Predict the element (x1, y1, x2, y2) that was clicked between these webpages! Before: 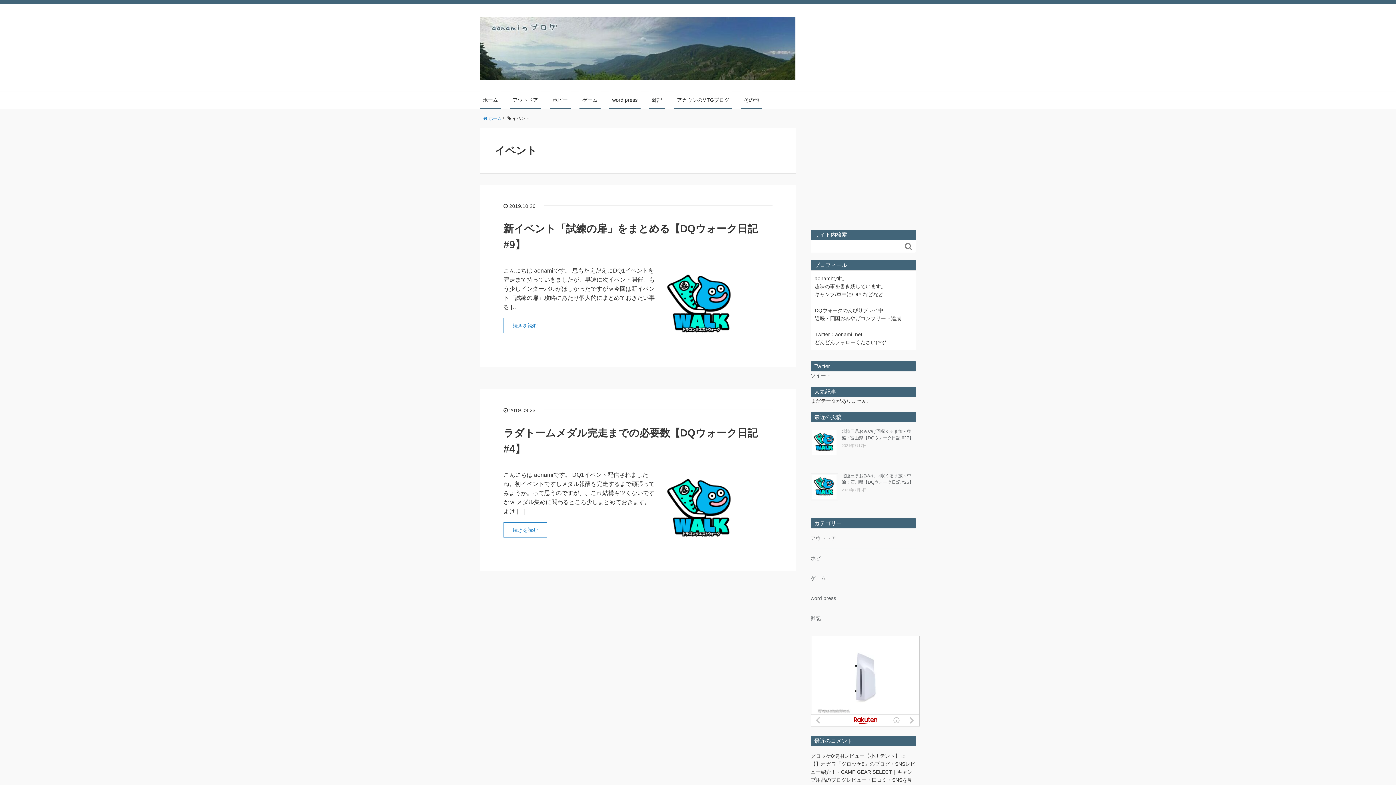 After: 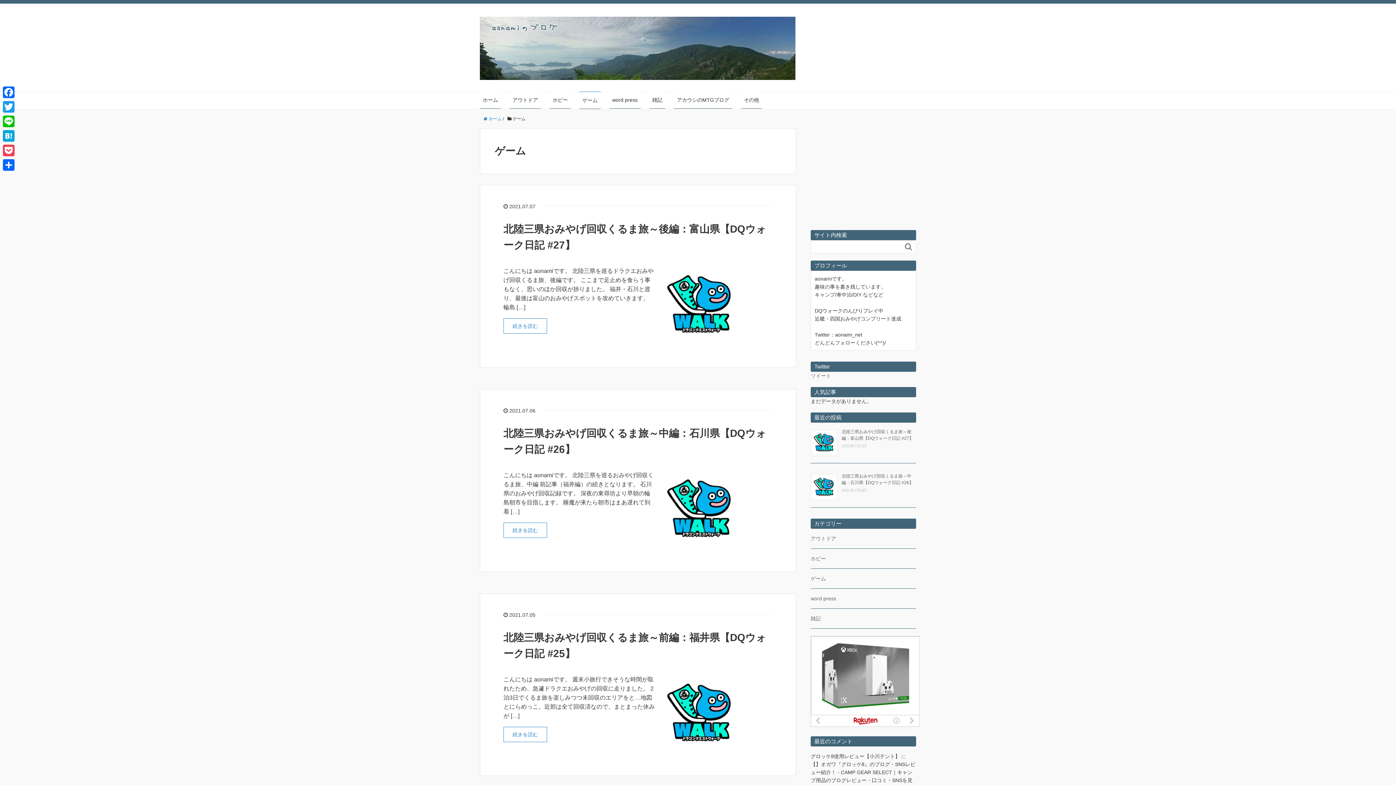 Action: label: ゲーム bbox: (810, 575, 826, 581)